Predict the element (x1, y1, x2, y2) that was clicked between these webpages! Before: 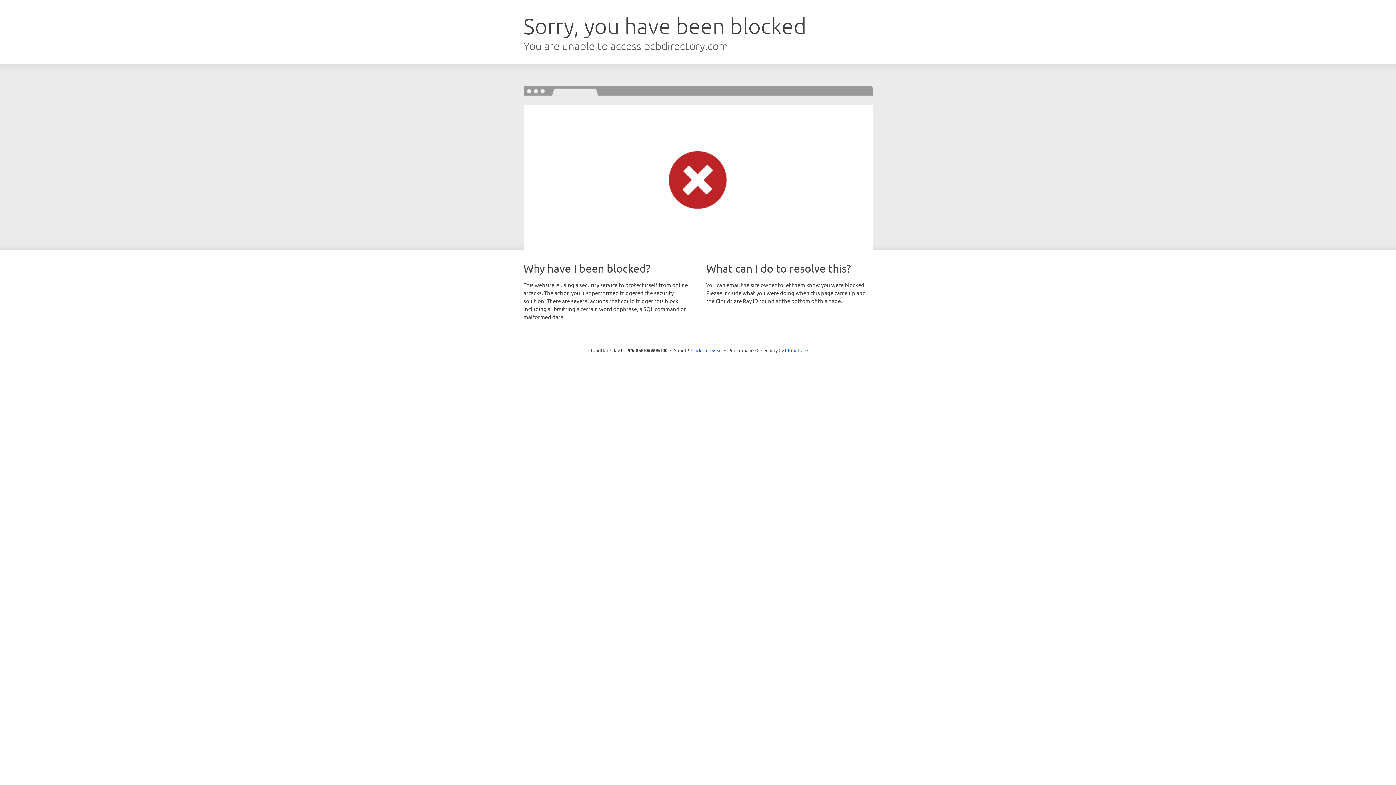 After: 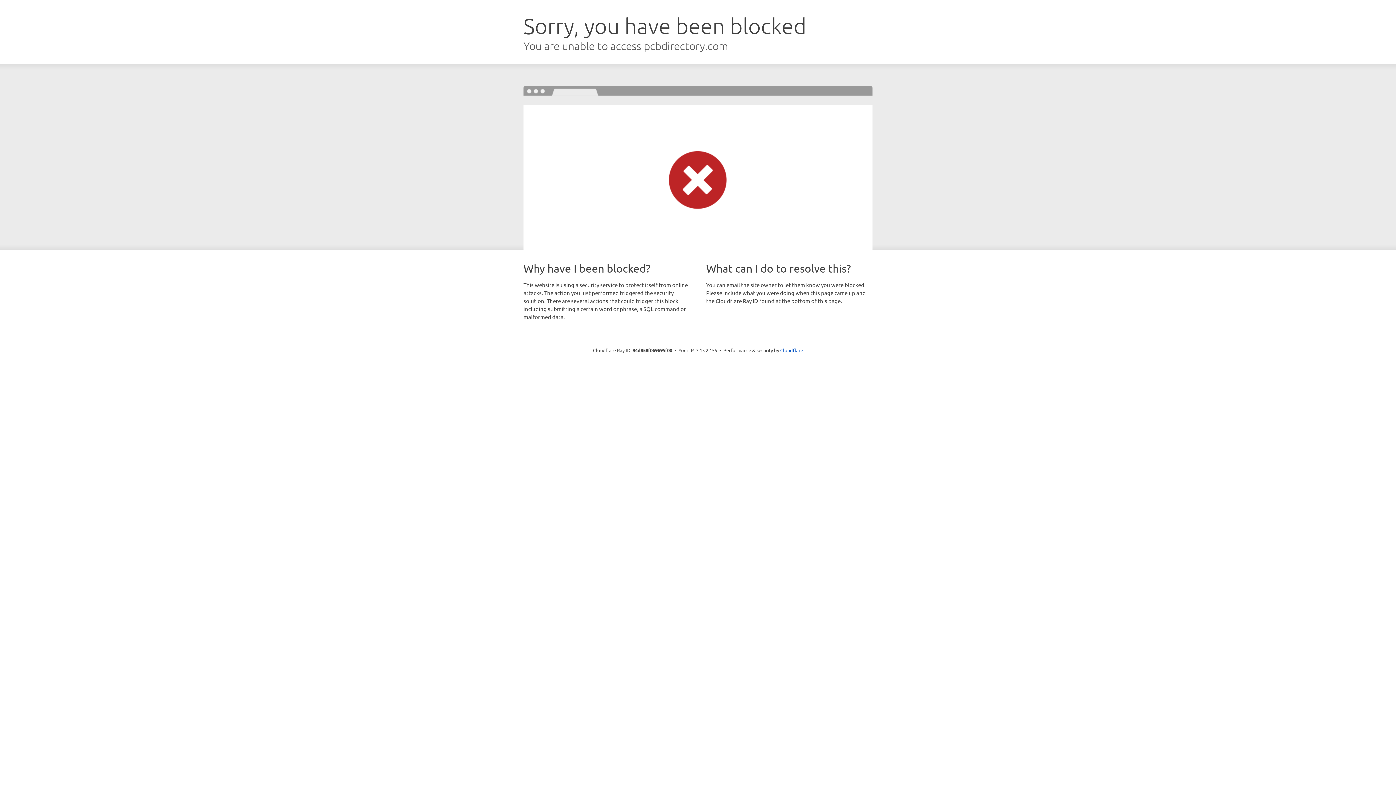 Action: label: Click to reveal bbox: (691, 346, 722, 353)